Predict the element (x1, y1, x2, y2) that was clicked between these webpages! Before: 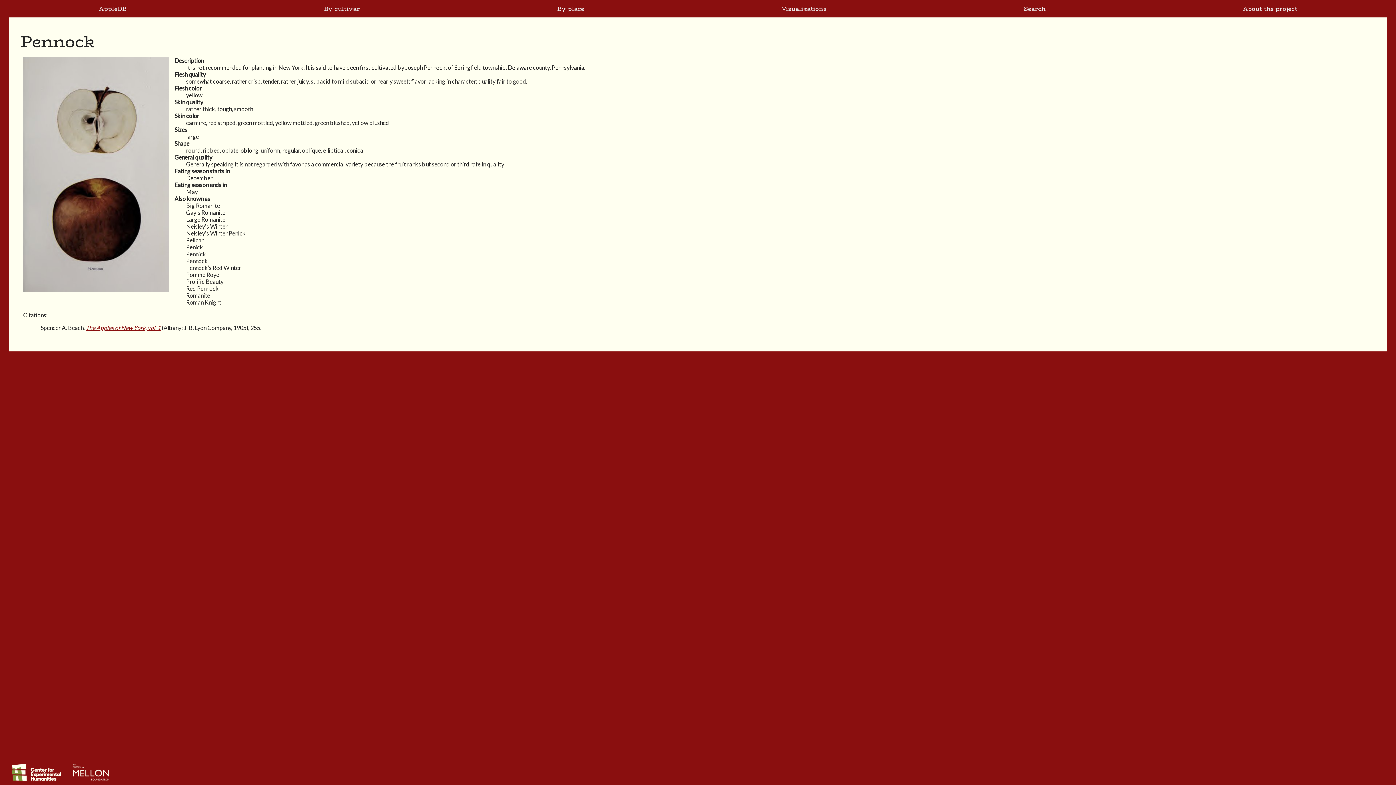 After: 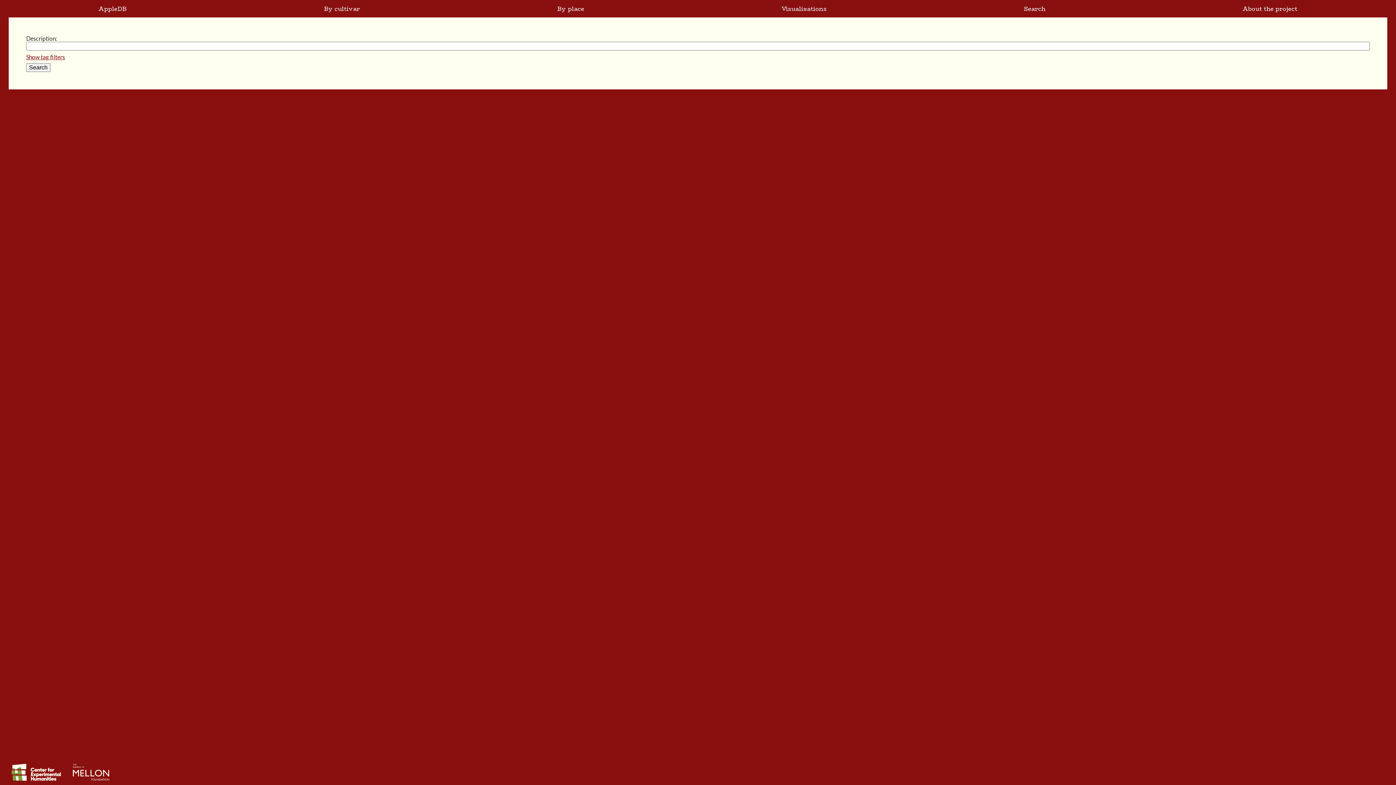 Action: label: Search bbox: (1024, 4, 1045, 13)